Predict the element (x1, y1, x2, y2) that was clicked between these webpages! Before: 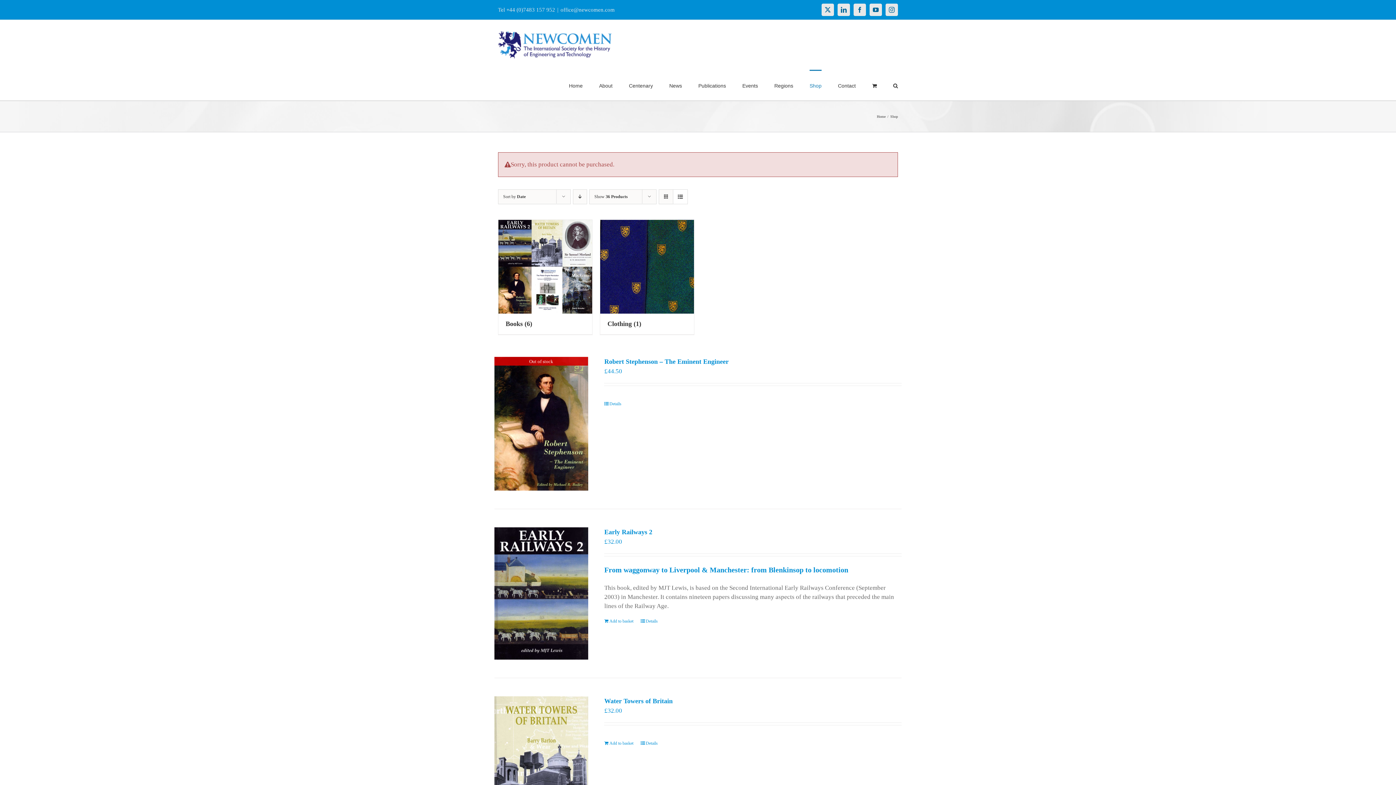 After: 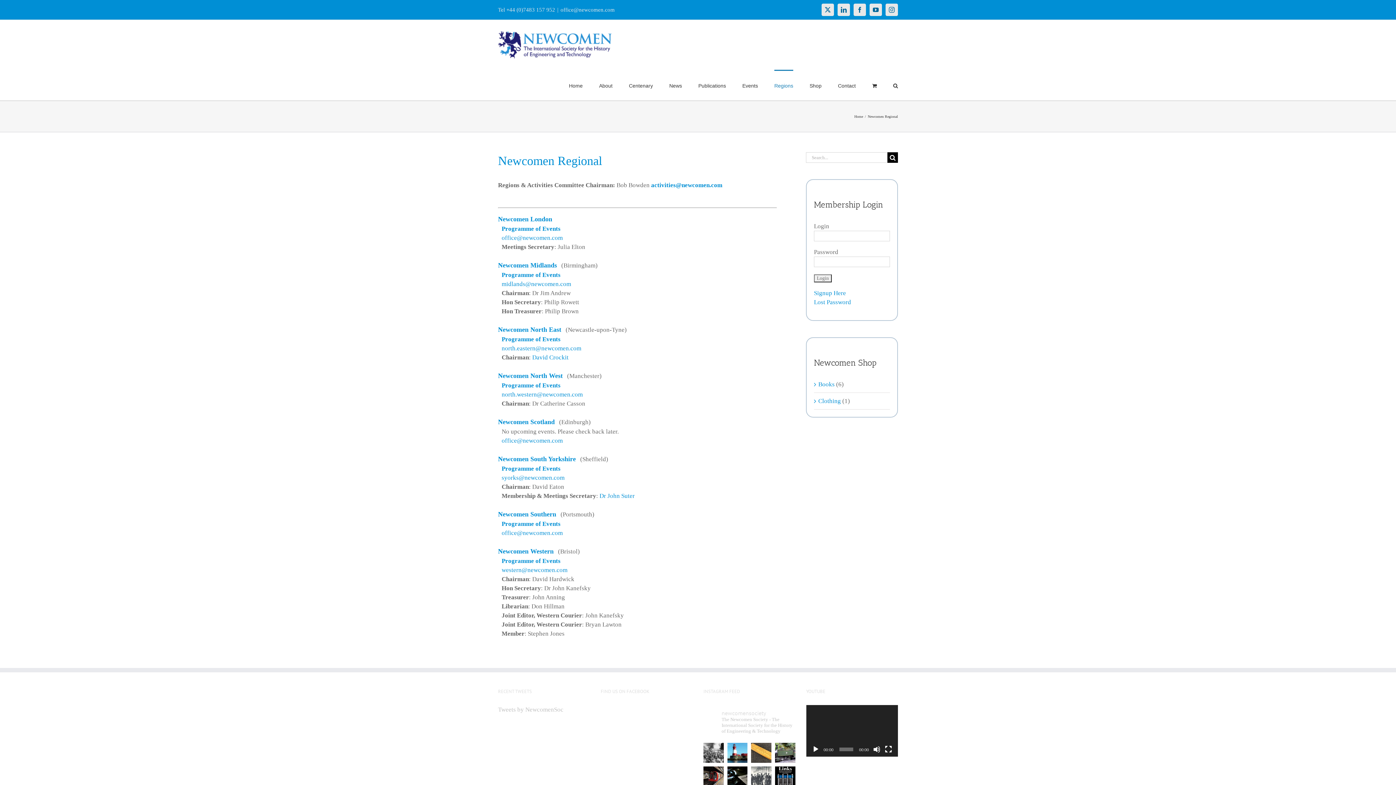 Action: bbox: (774, 69, 793, 100) label: Regions